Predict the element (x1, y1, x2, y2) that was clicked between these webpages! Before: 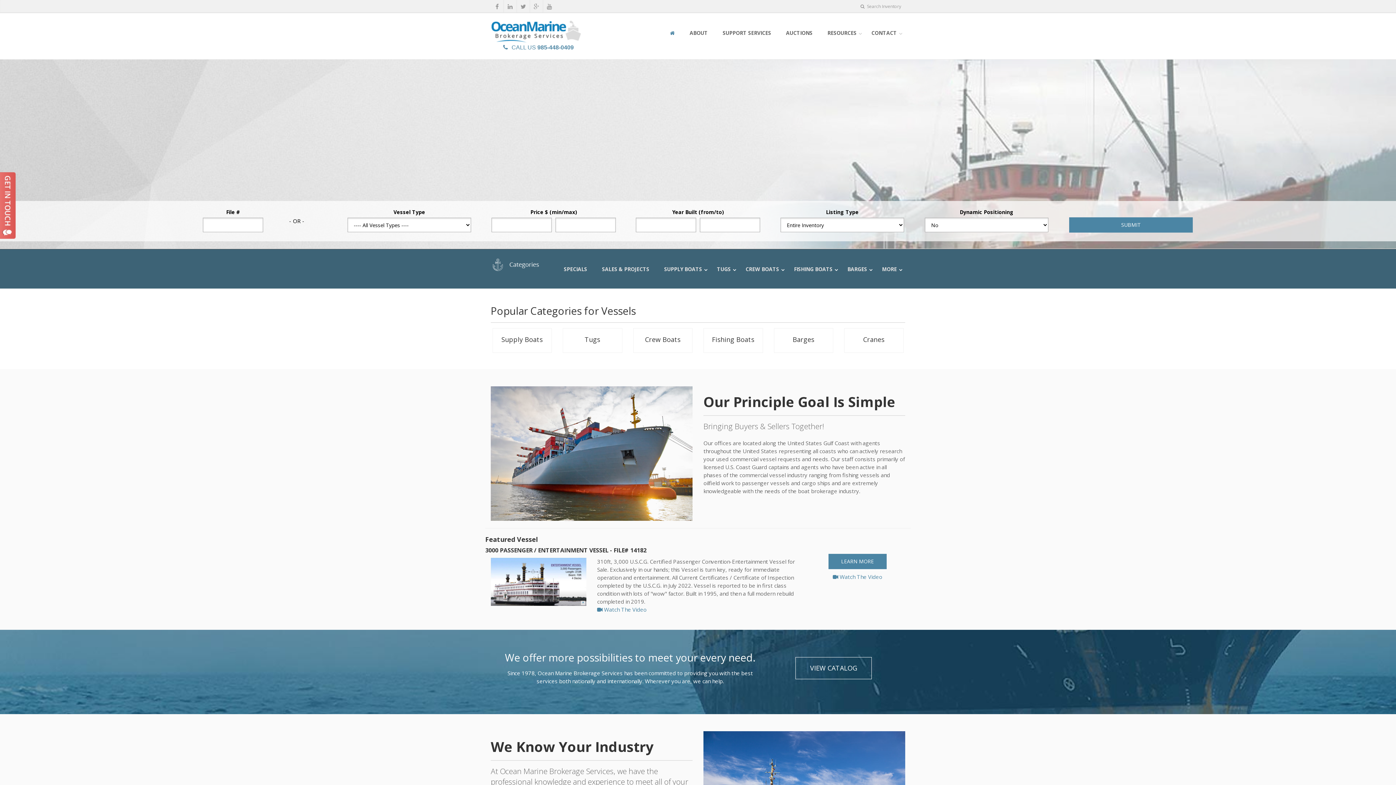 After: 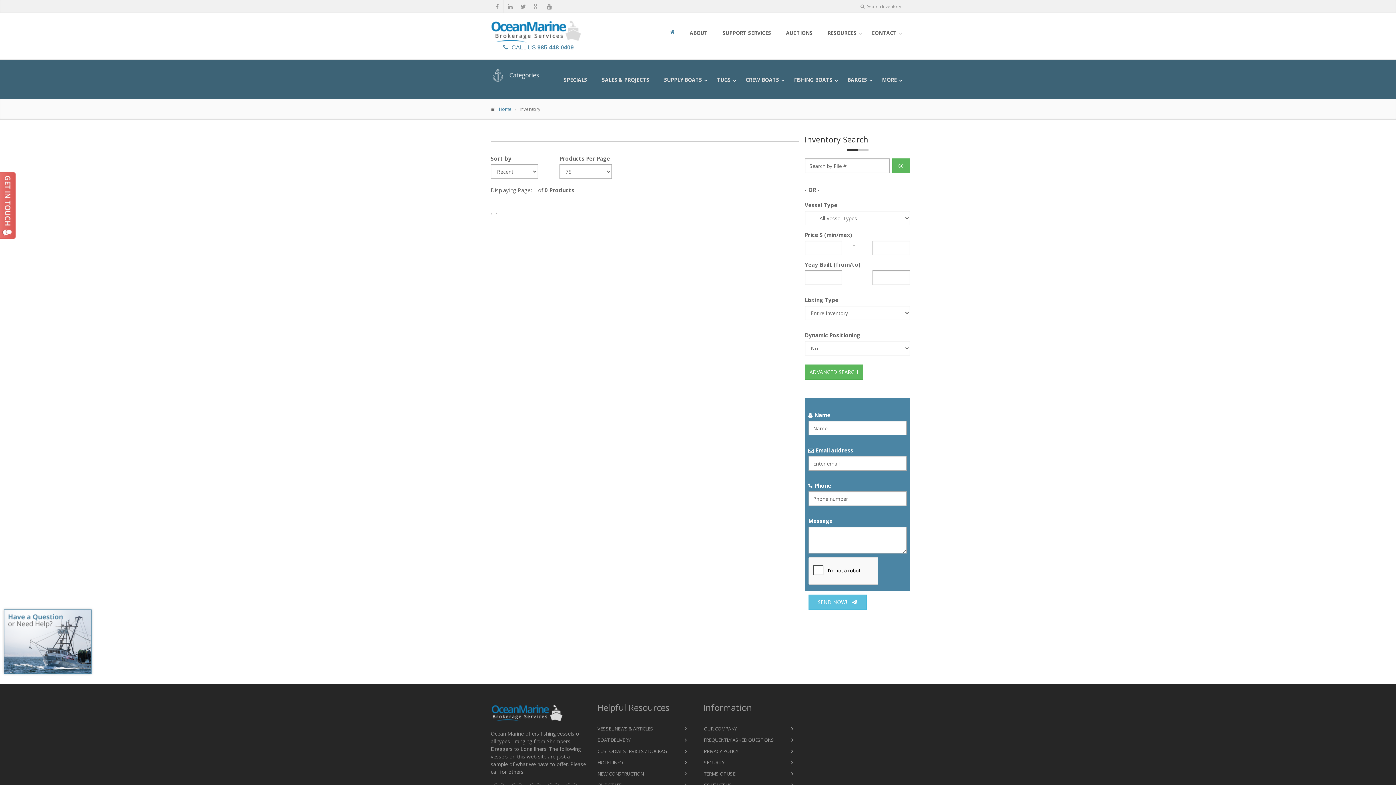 Action: label: Cranes bbox: (863, 335, 884, 344)